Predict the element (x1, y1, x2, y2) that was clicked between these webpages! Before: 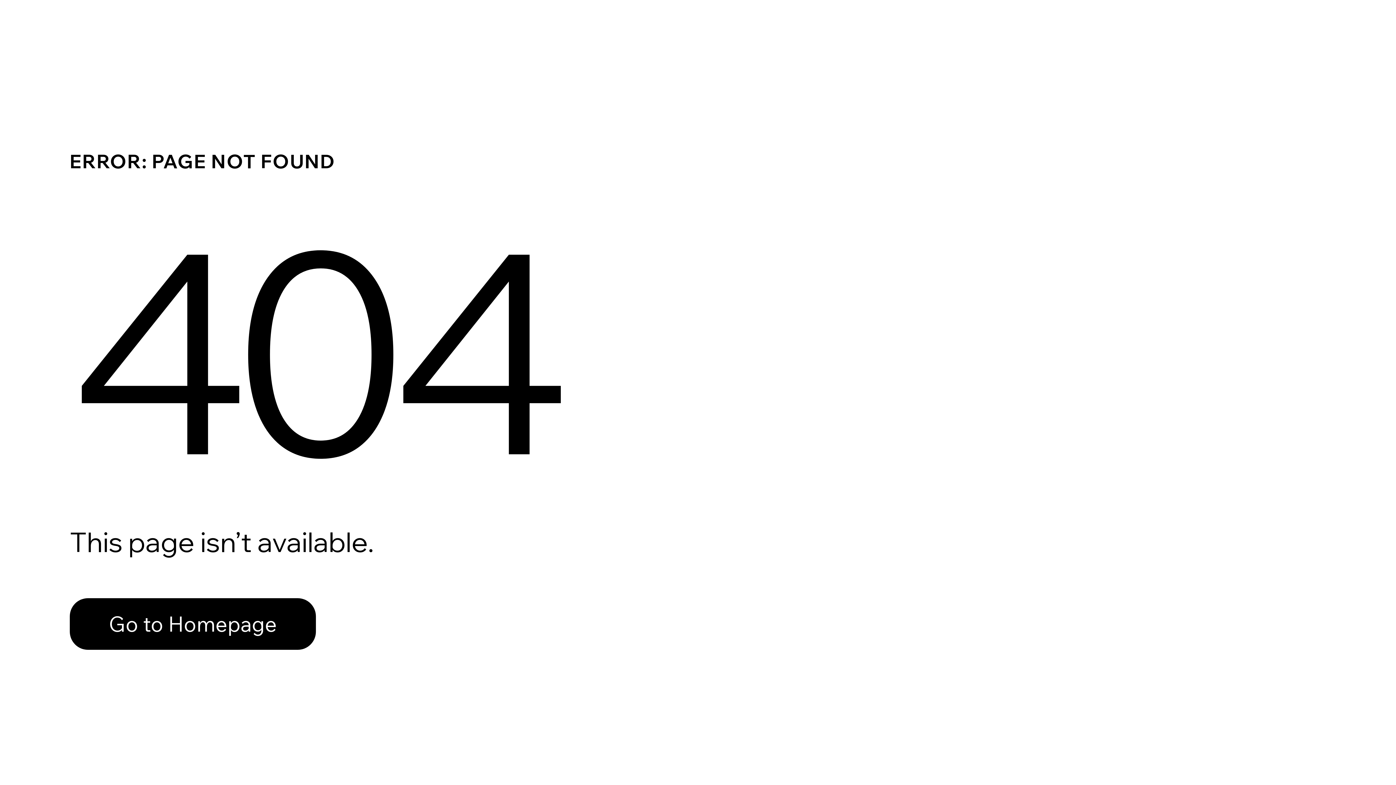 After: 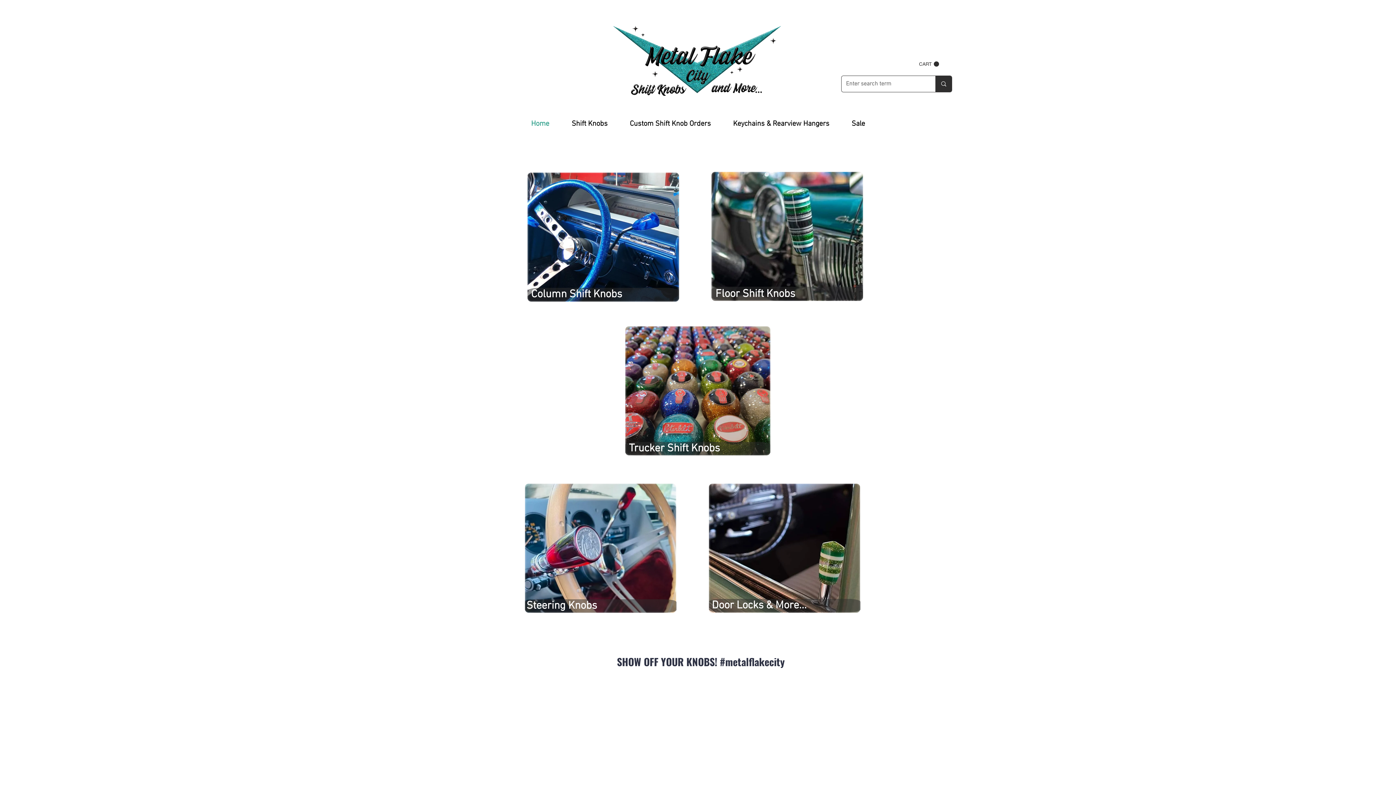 Action: bbox: (69, 582, 768, 659) label: Go to Homepage